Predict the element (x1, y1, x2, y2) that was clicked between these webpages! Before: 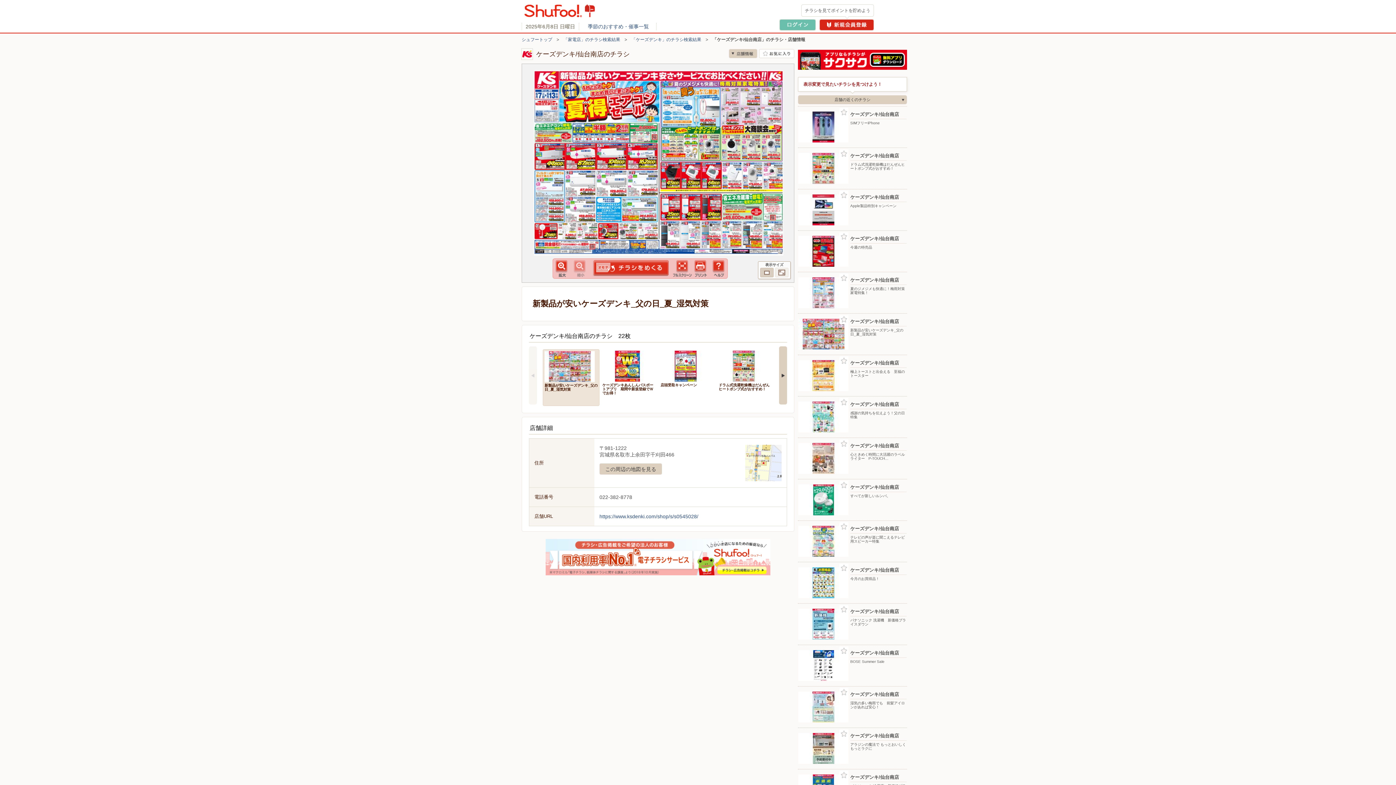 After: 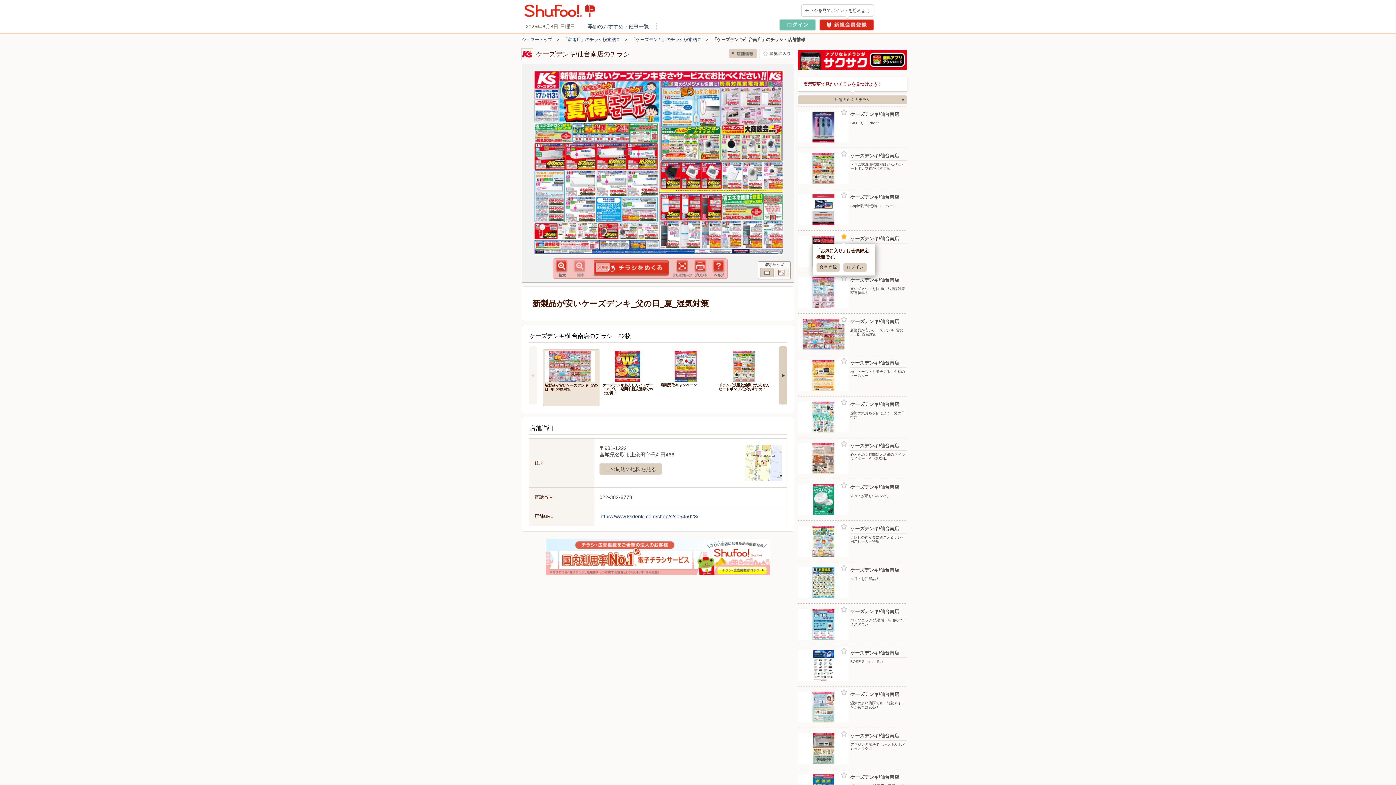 Action: bbox: (839, 232, 848, 241) label: お気に入り登録